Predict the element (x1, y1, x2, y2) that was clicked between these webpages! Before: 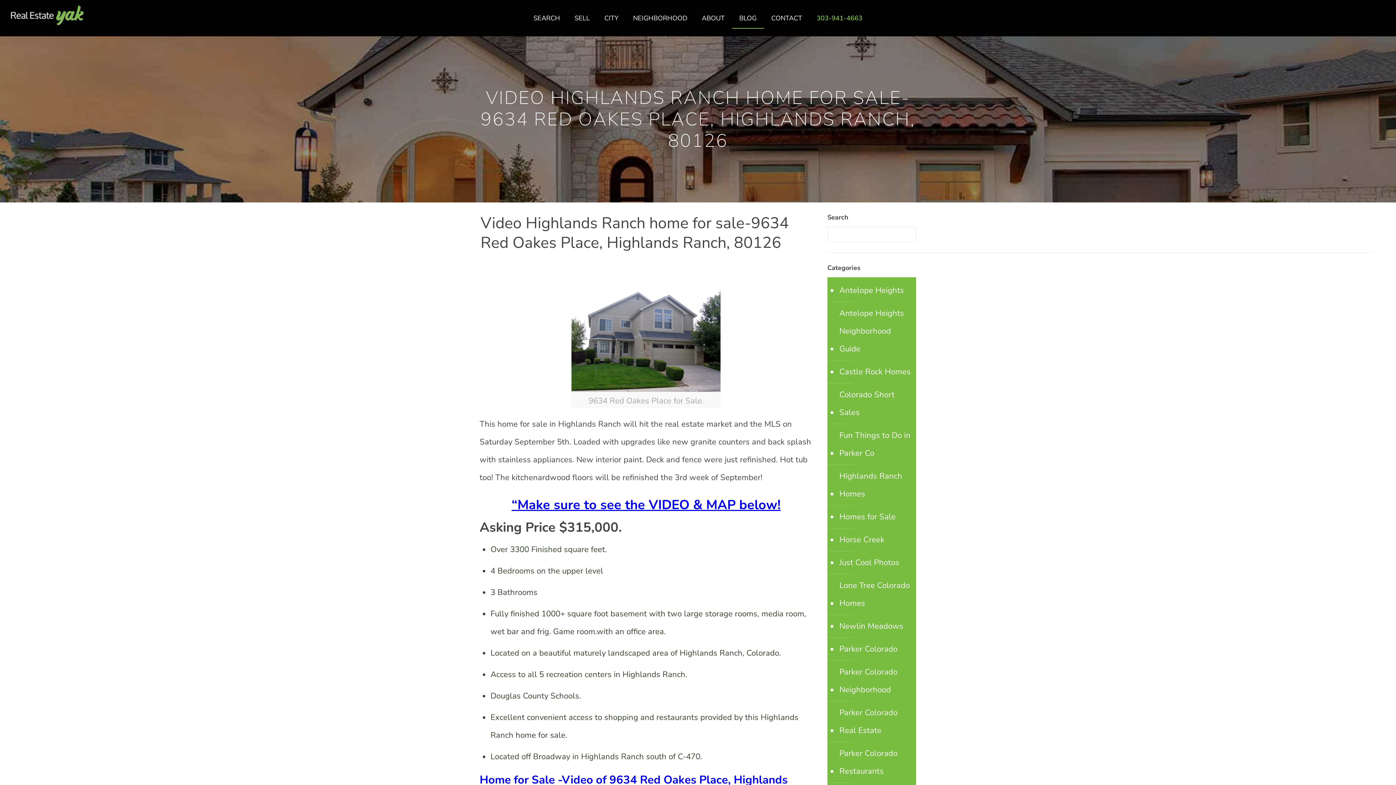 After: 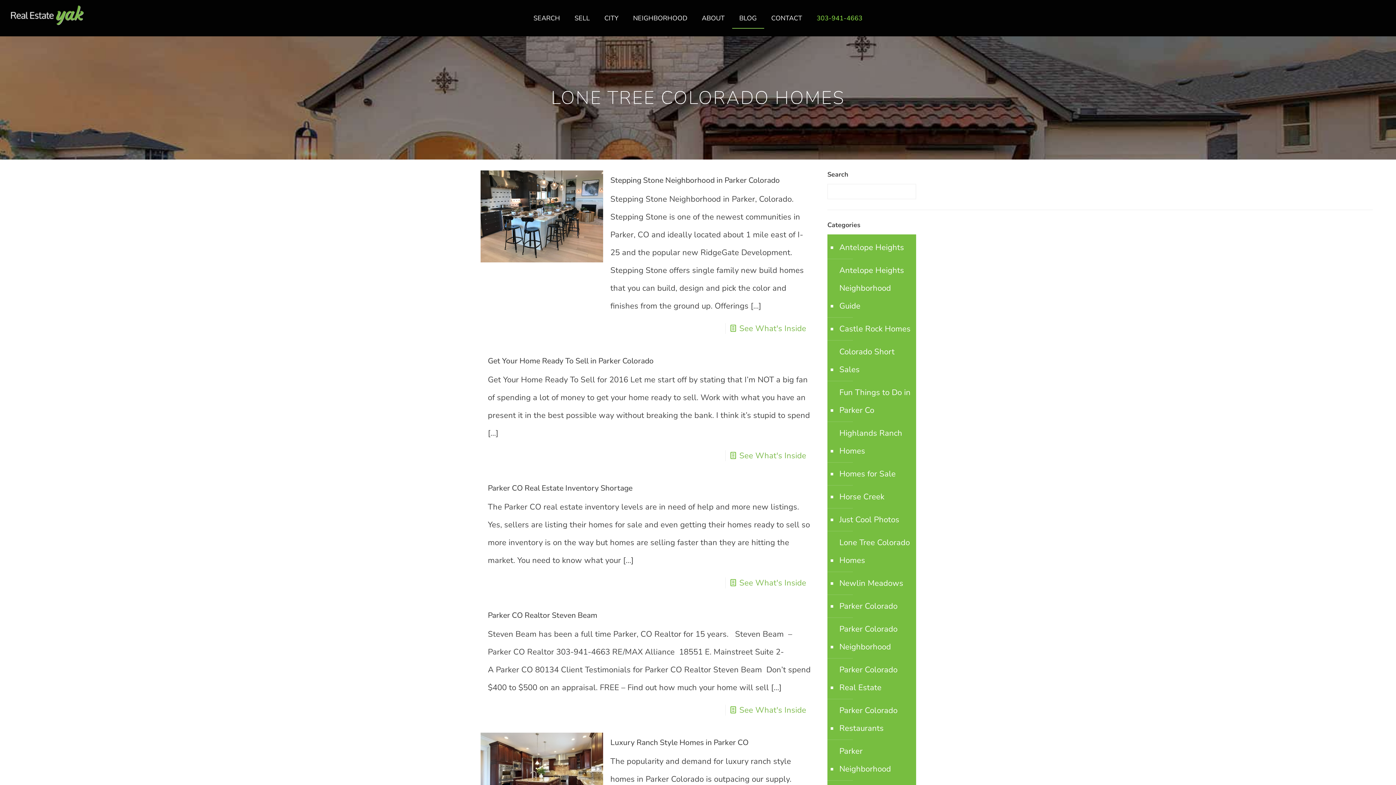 Action: label: Lone Tree Colorado Homes bbox: (838, 574, 912, 615)